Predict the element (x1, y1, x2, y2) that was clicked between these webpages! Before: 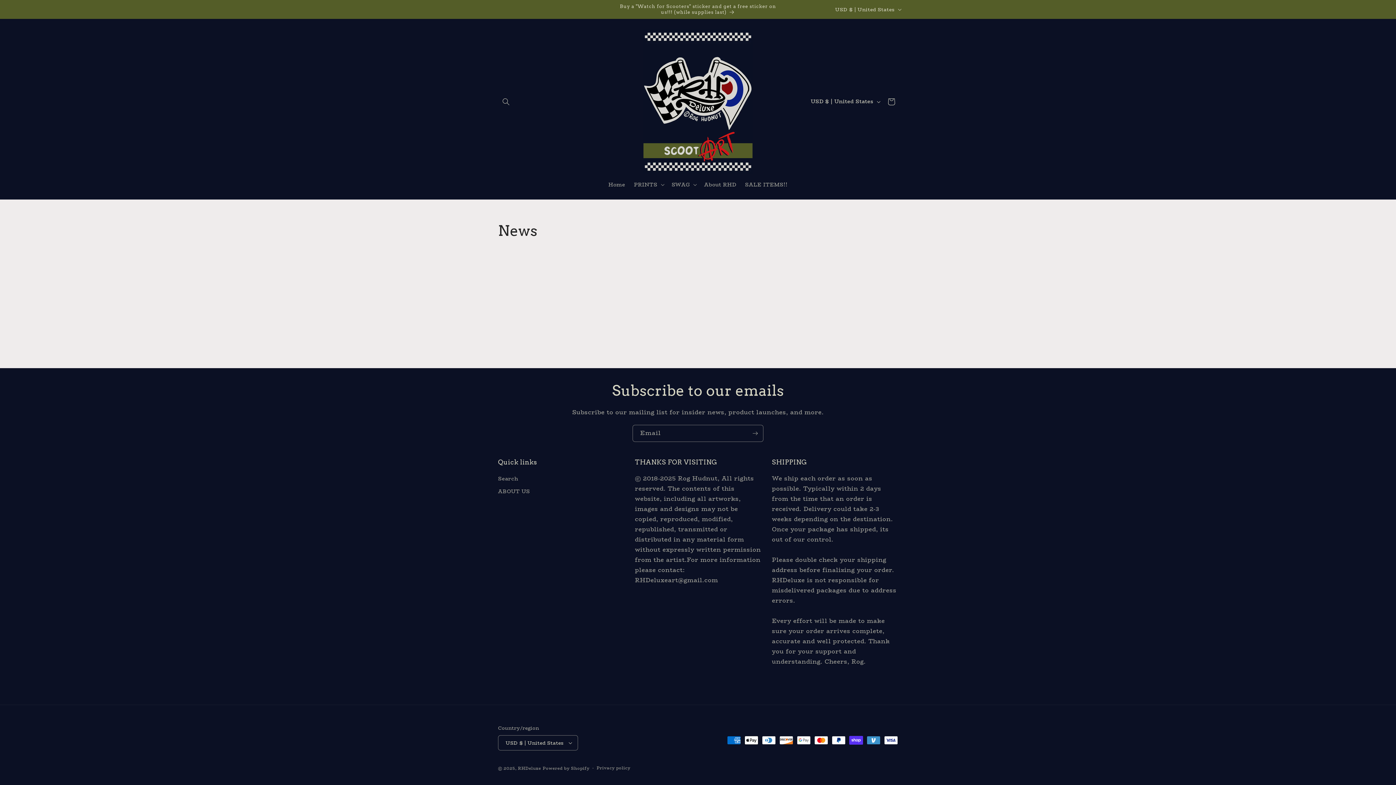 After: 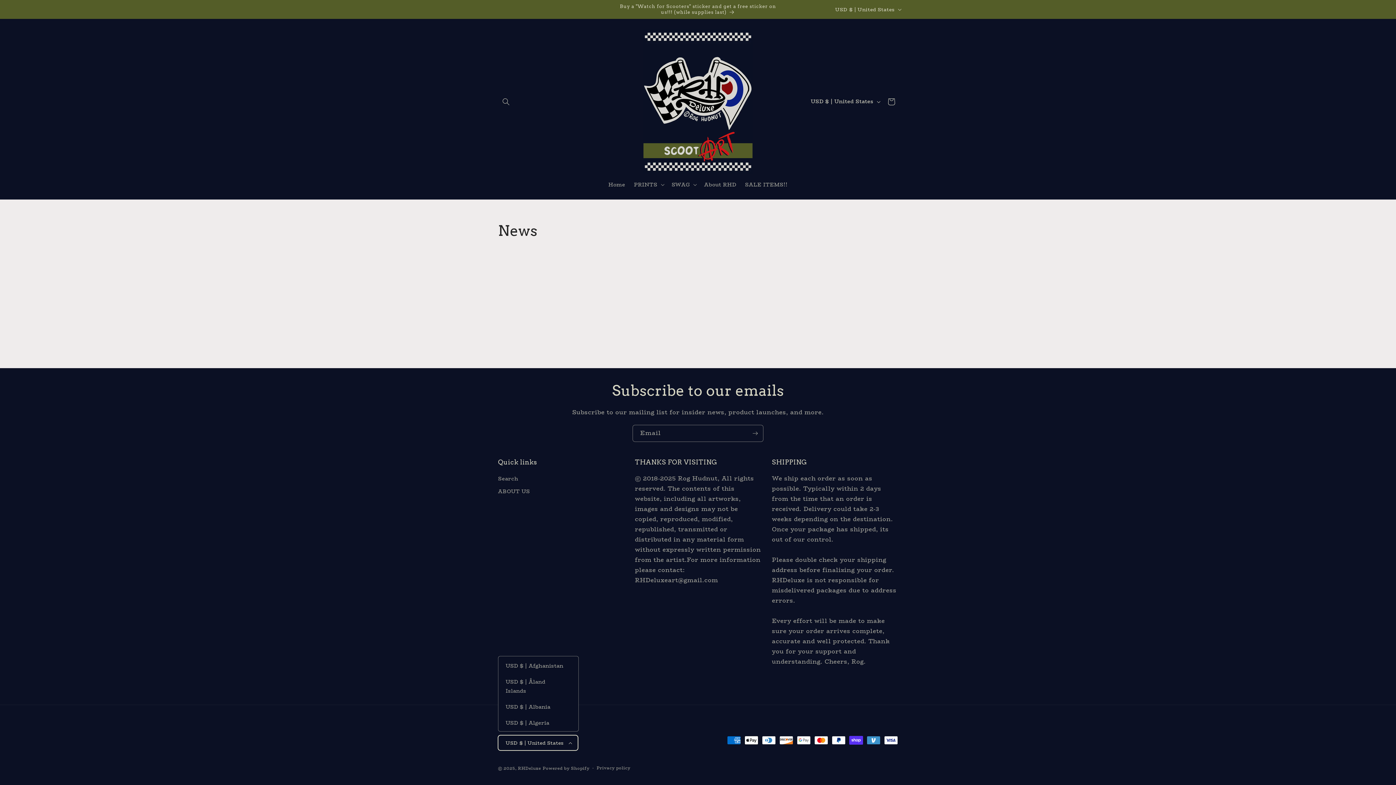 Action: bbox: (498, 735, 578, 750) label: USD $ | United States